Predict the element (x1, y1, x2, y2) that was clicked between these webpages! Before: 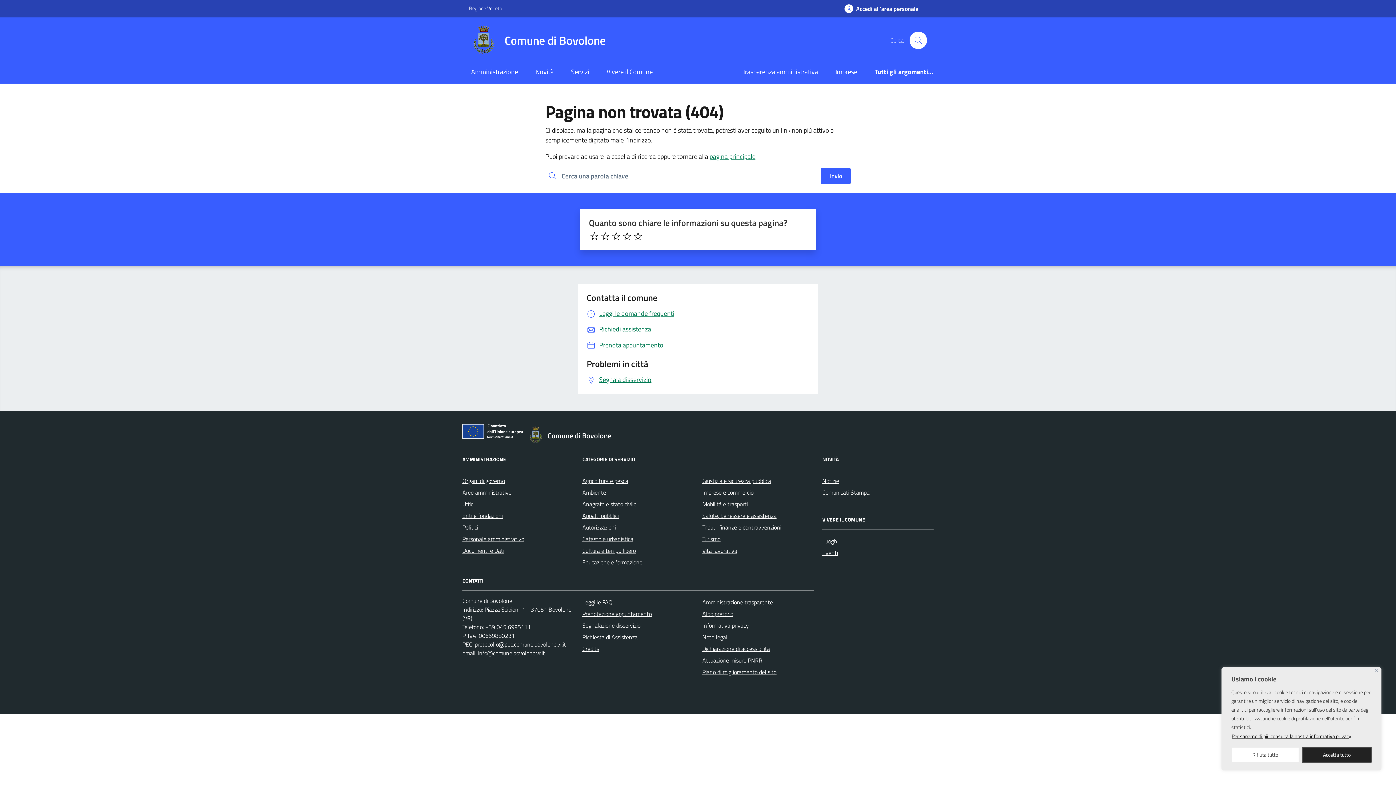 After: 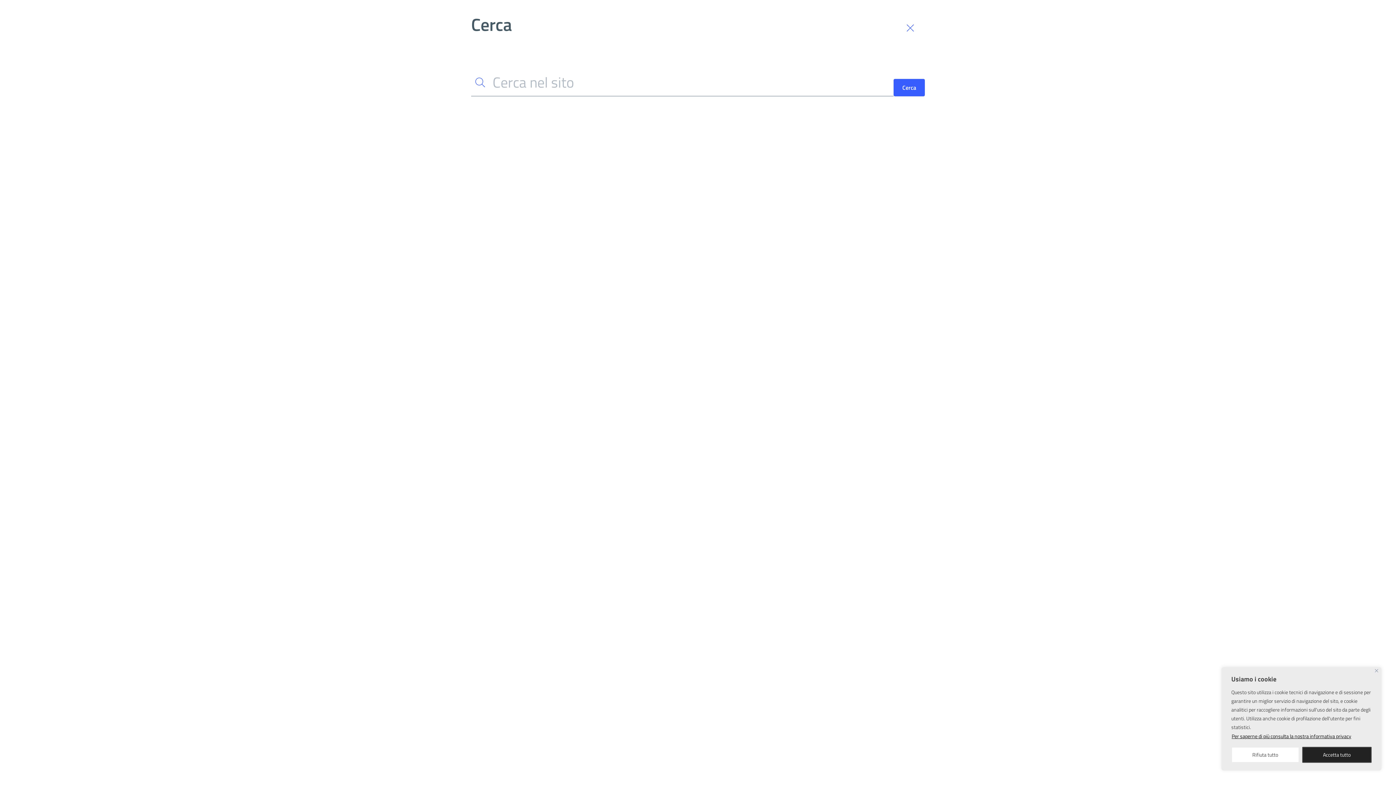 Action: label: Cerca nel sito bbox: (909, 31, 927, 49)